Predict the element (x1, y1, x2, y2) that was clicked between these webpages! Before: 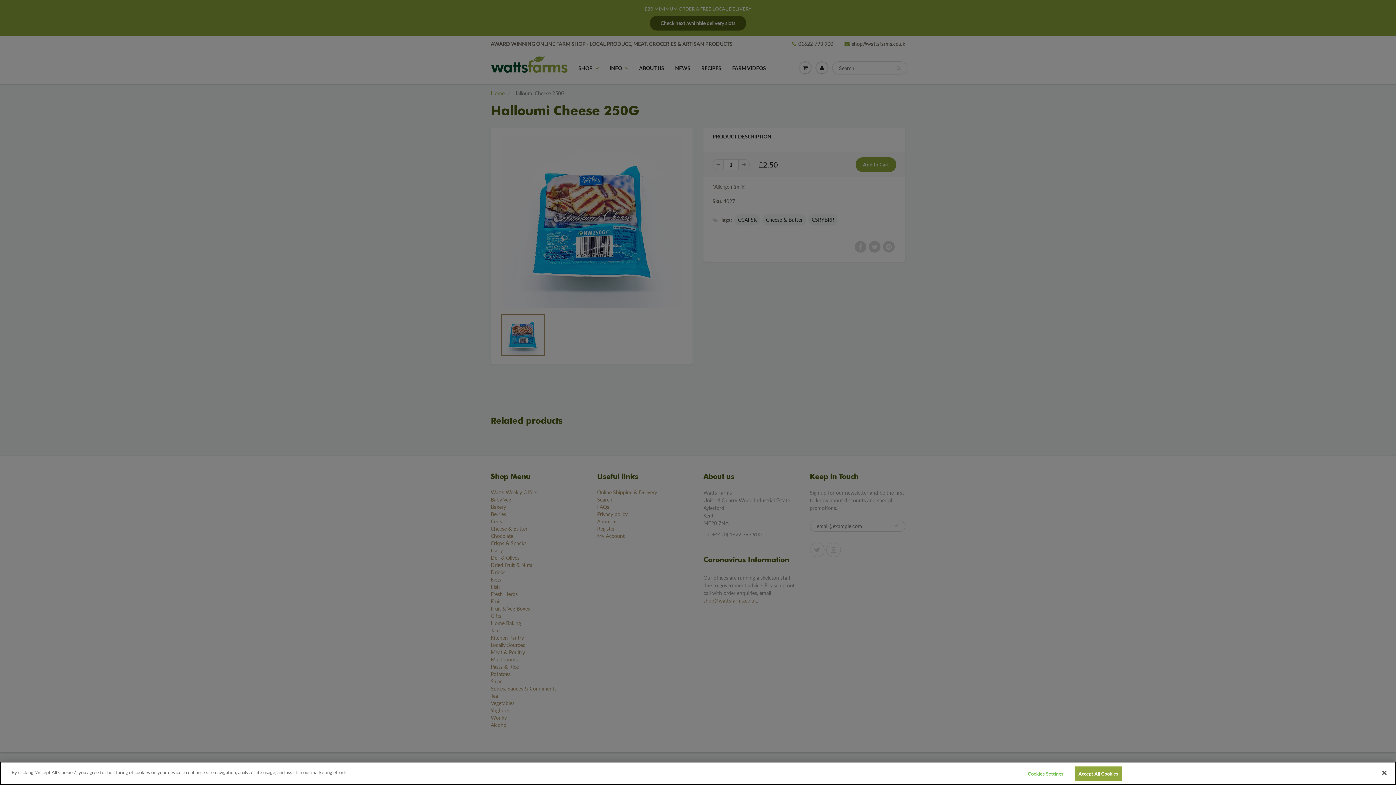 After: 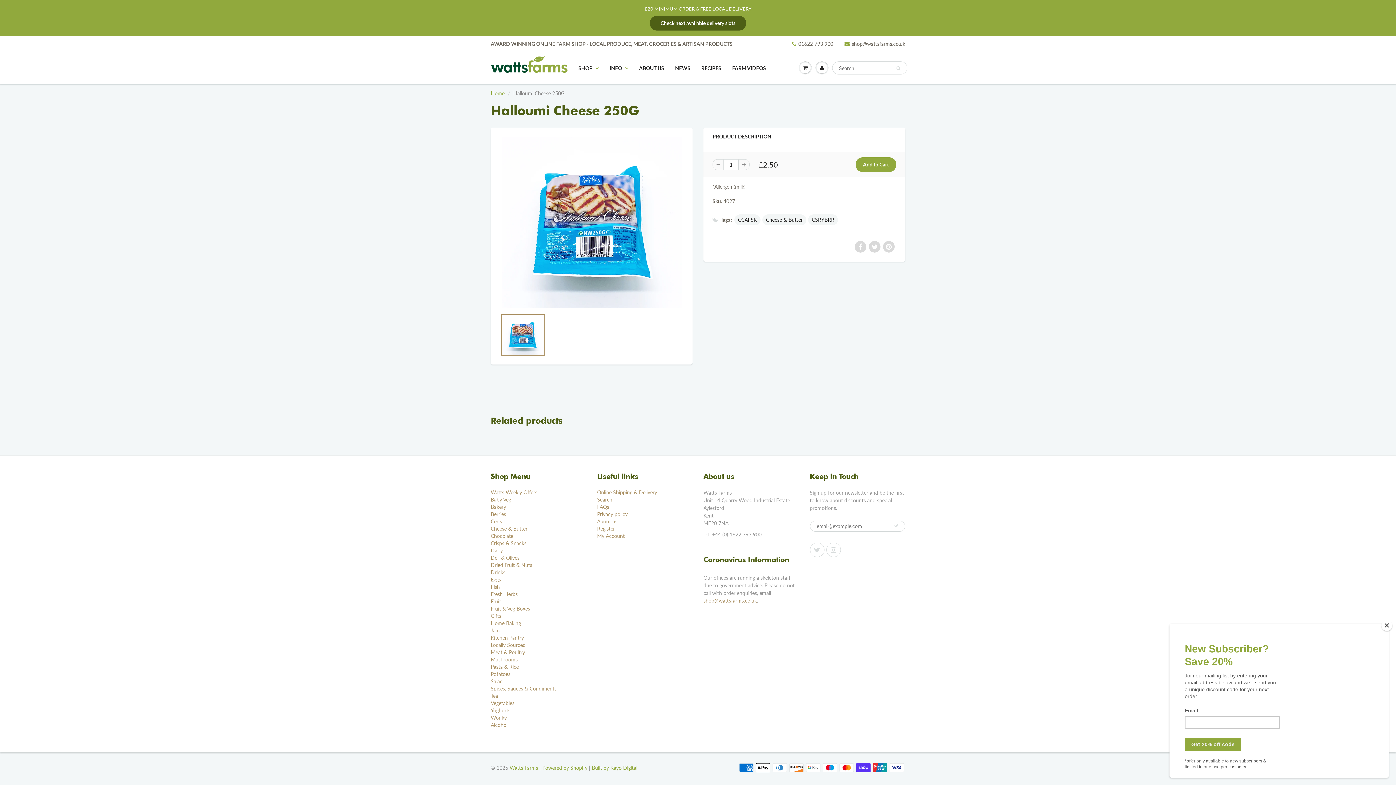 Action: label: Accept All Cookies bbox: (1074, 766, 1122, 781)